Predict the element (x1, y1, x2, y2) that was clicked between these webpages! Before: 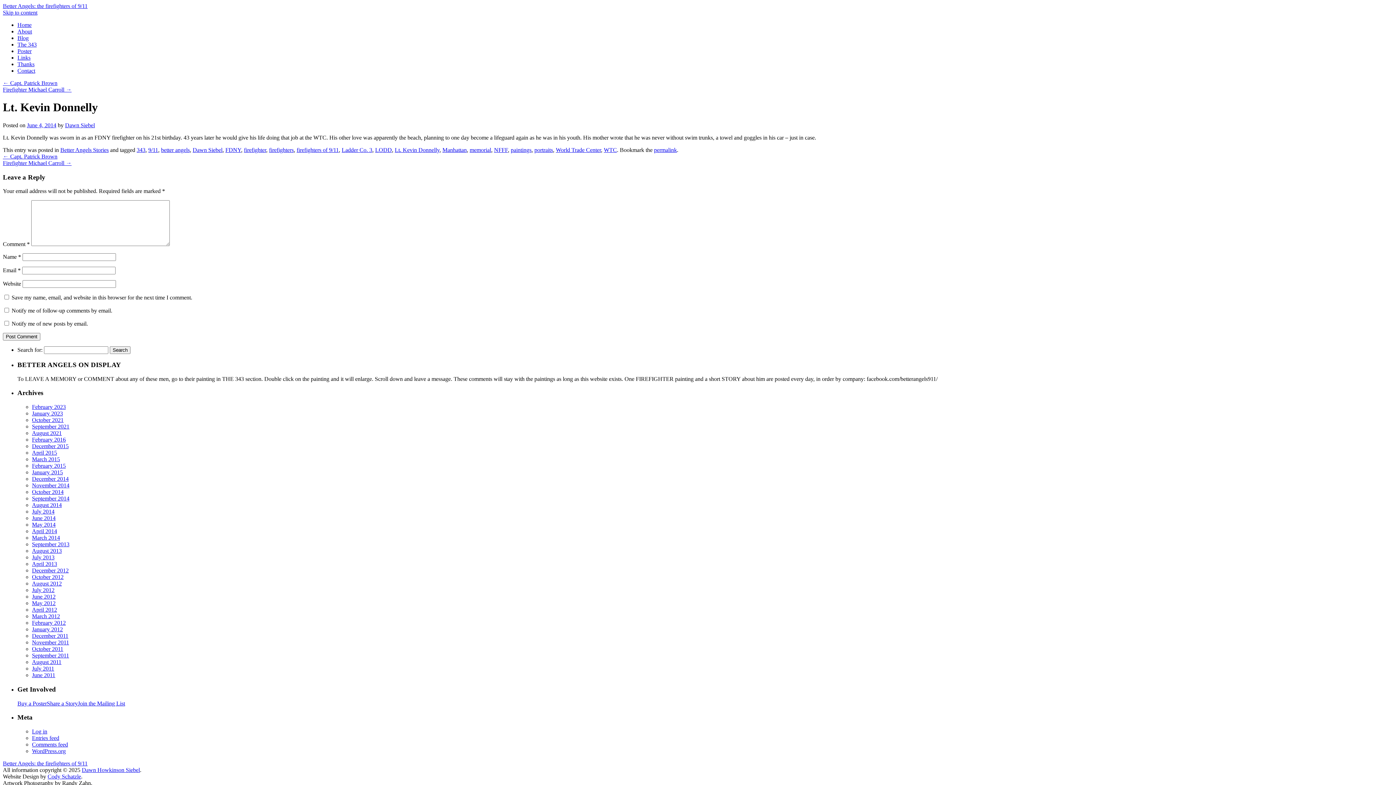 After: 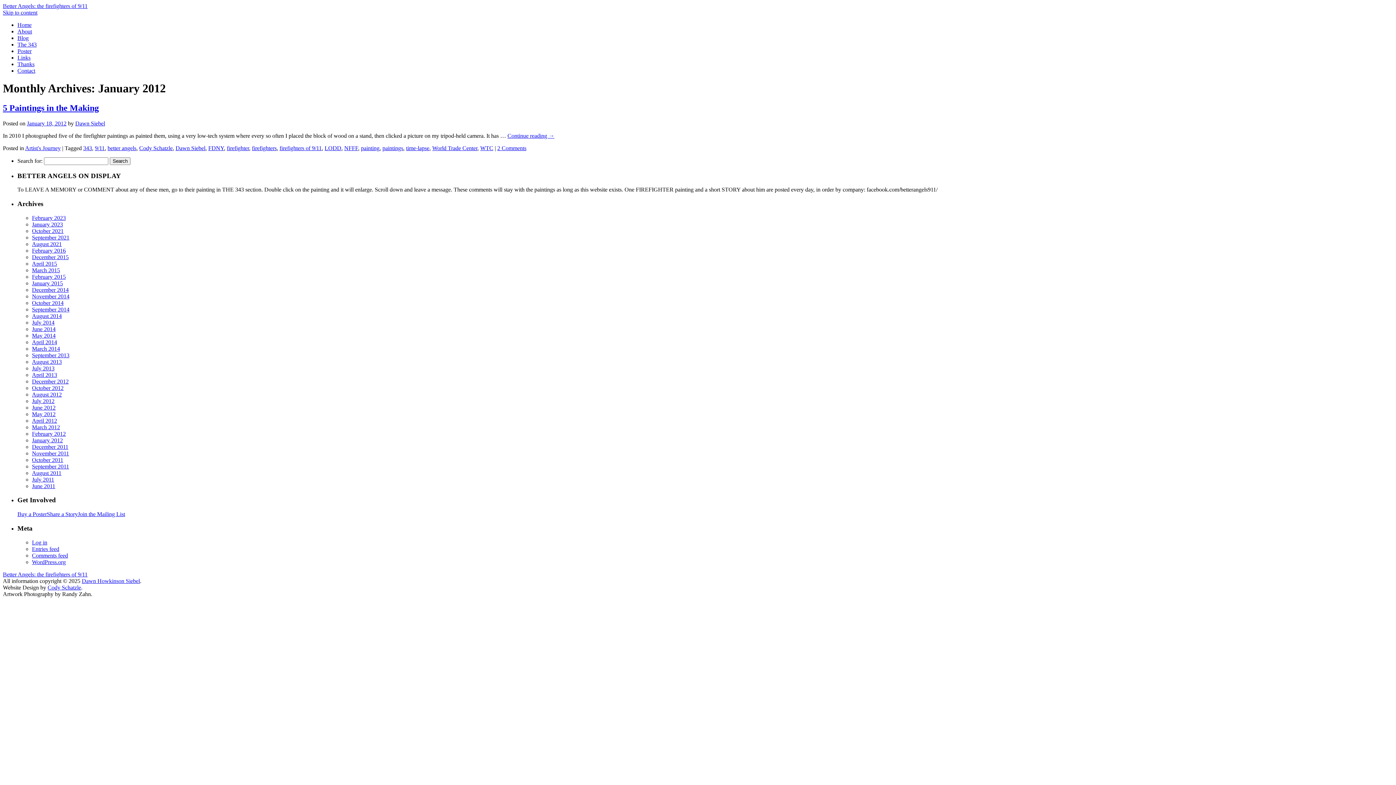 Action: bbox: (32, 626, 62, 632) label: January 2012